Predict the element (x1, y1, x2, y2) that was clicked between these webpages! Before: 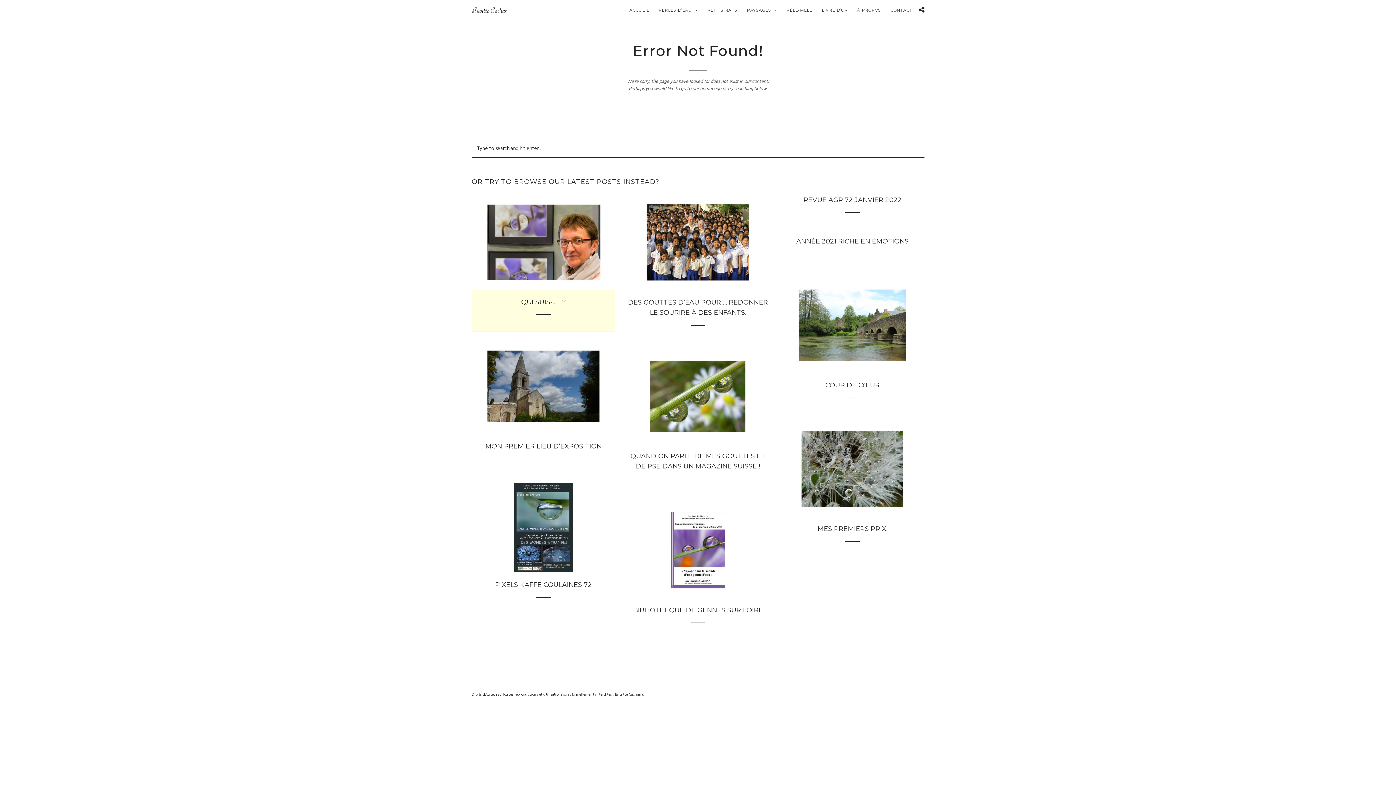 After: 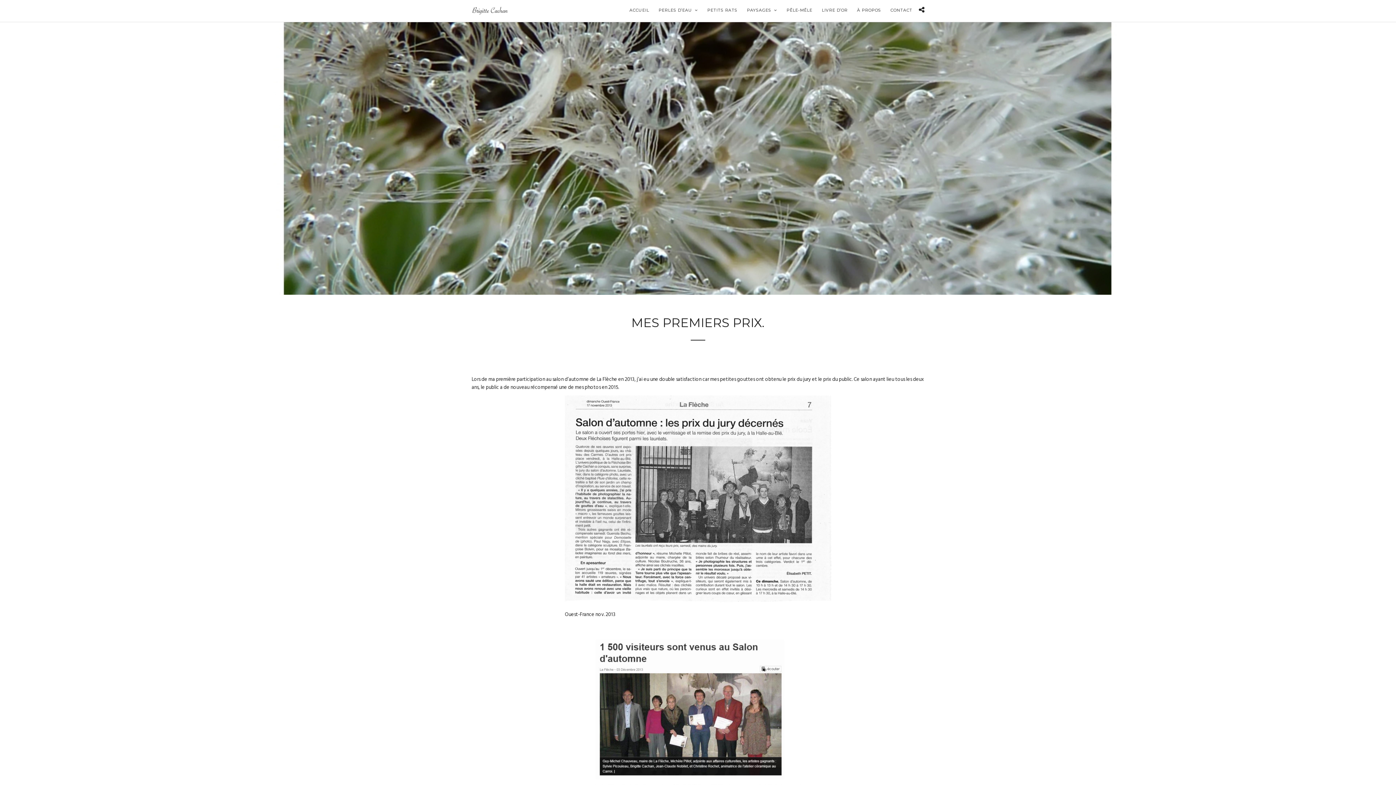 Action: bbox: (780, 511, 924, 519)